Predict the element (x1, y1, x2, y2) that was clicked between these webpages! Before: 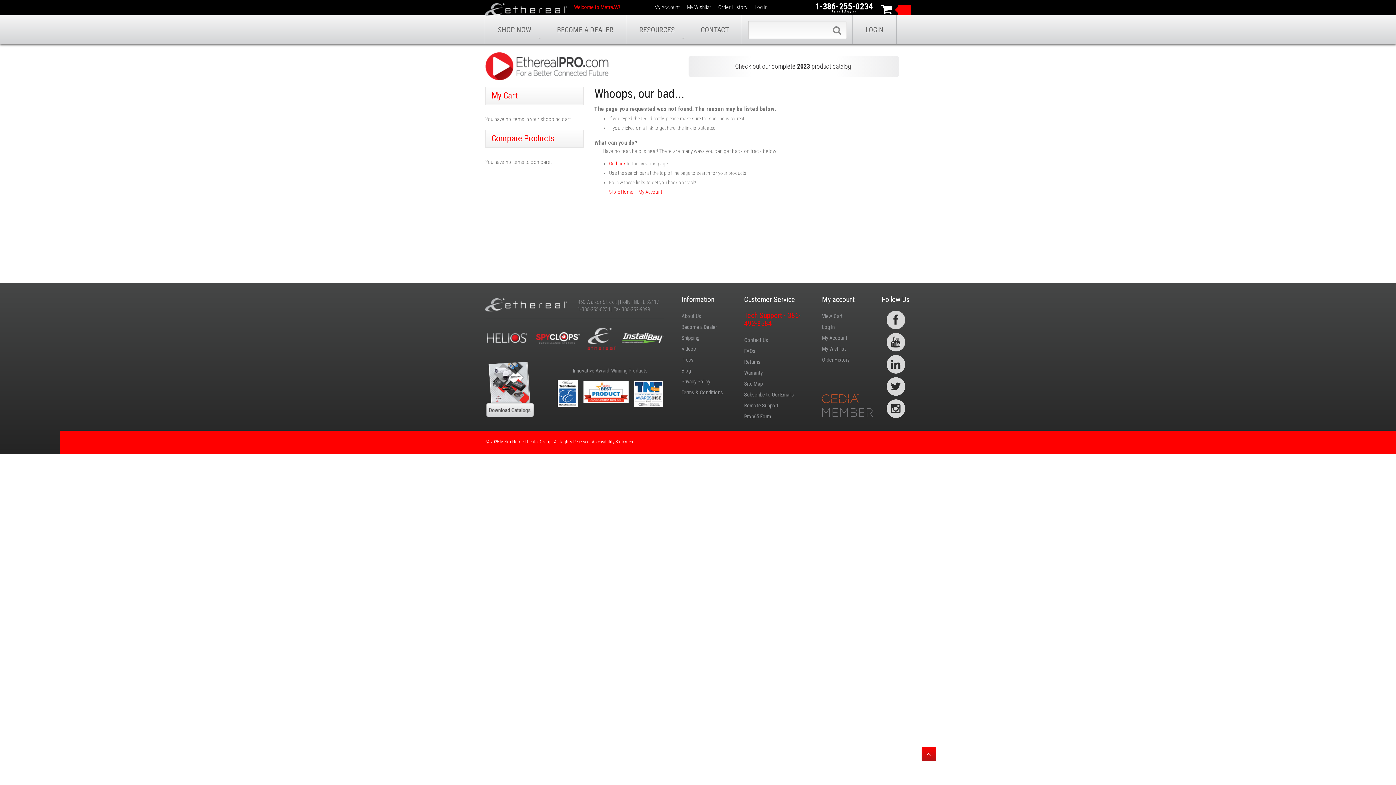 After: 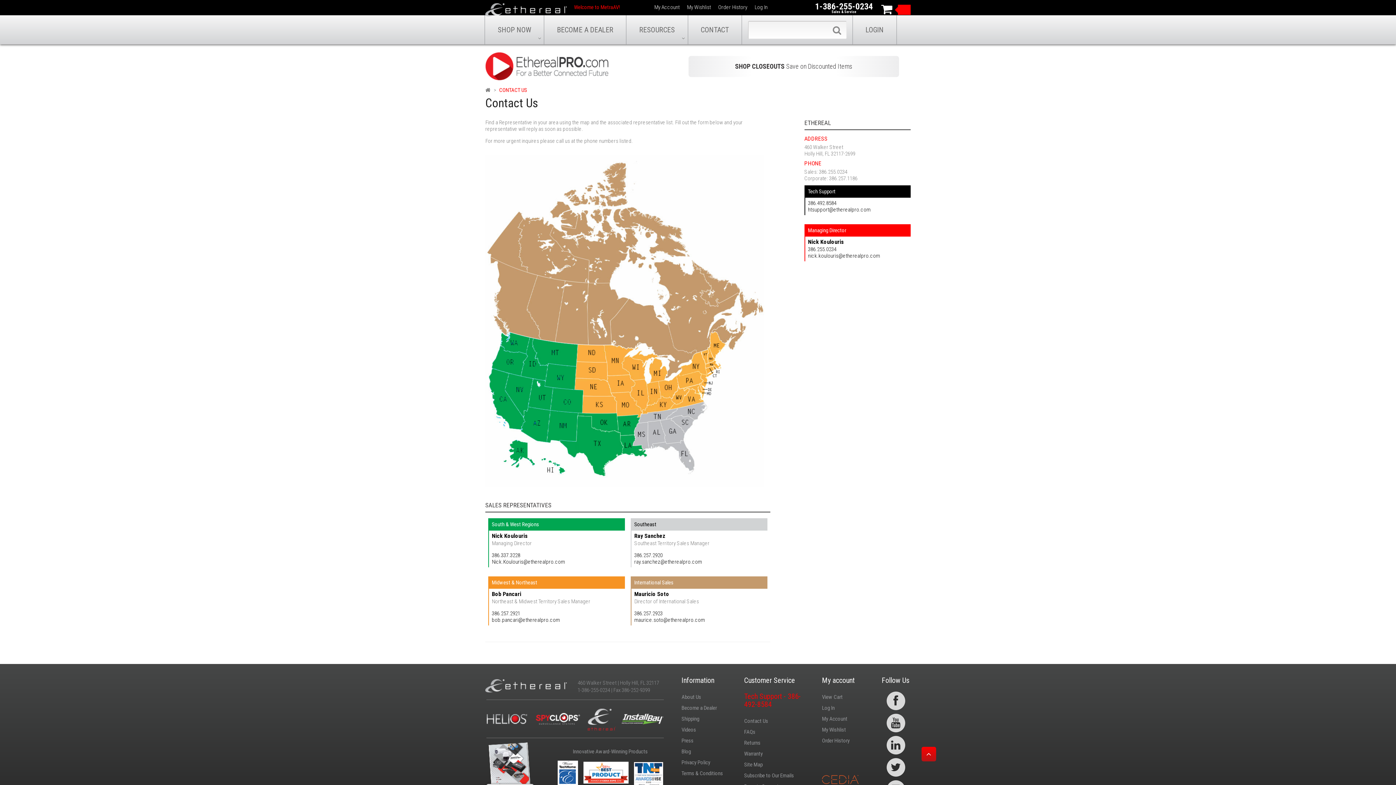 Action: bbox: (744, 337, 768, 343) label: Contact Us